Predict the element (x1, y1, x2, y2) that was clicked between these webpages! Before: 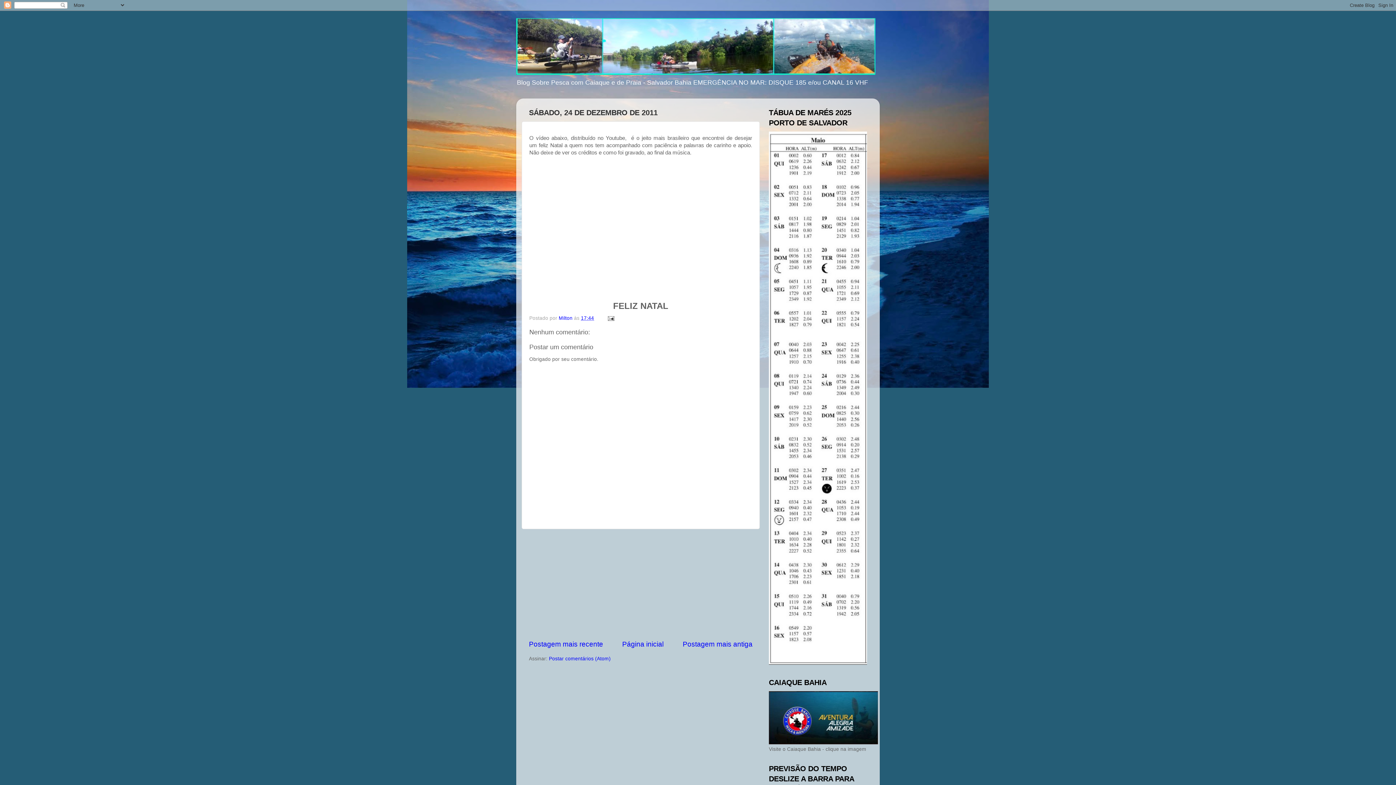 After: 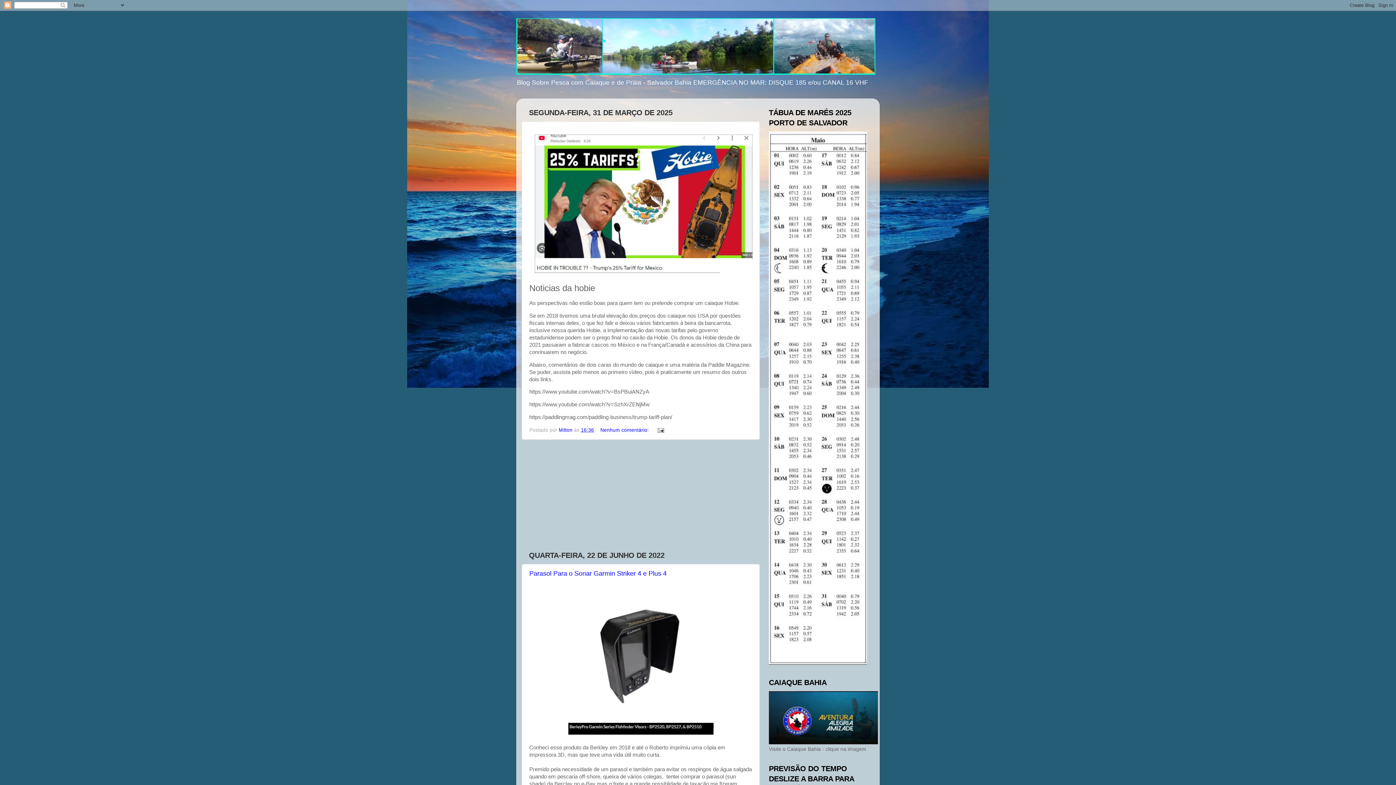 Action: bbox: (622, 640, 663, 648) label: Página inicial